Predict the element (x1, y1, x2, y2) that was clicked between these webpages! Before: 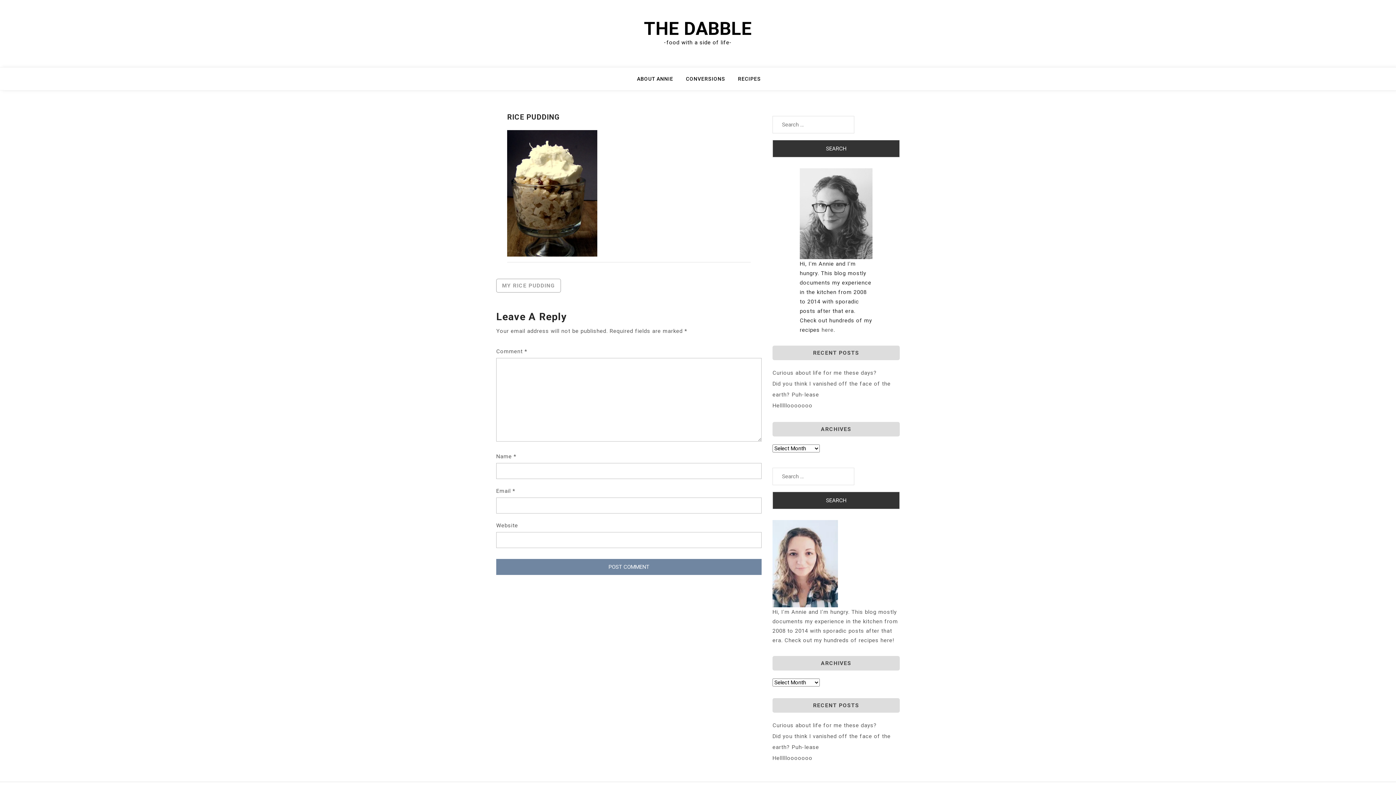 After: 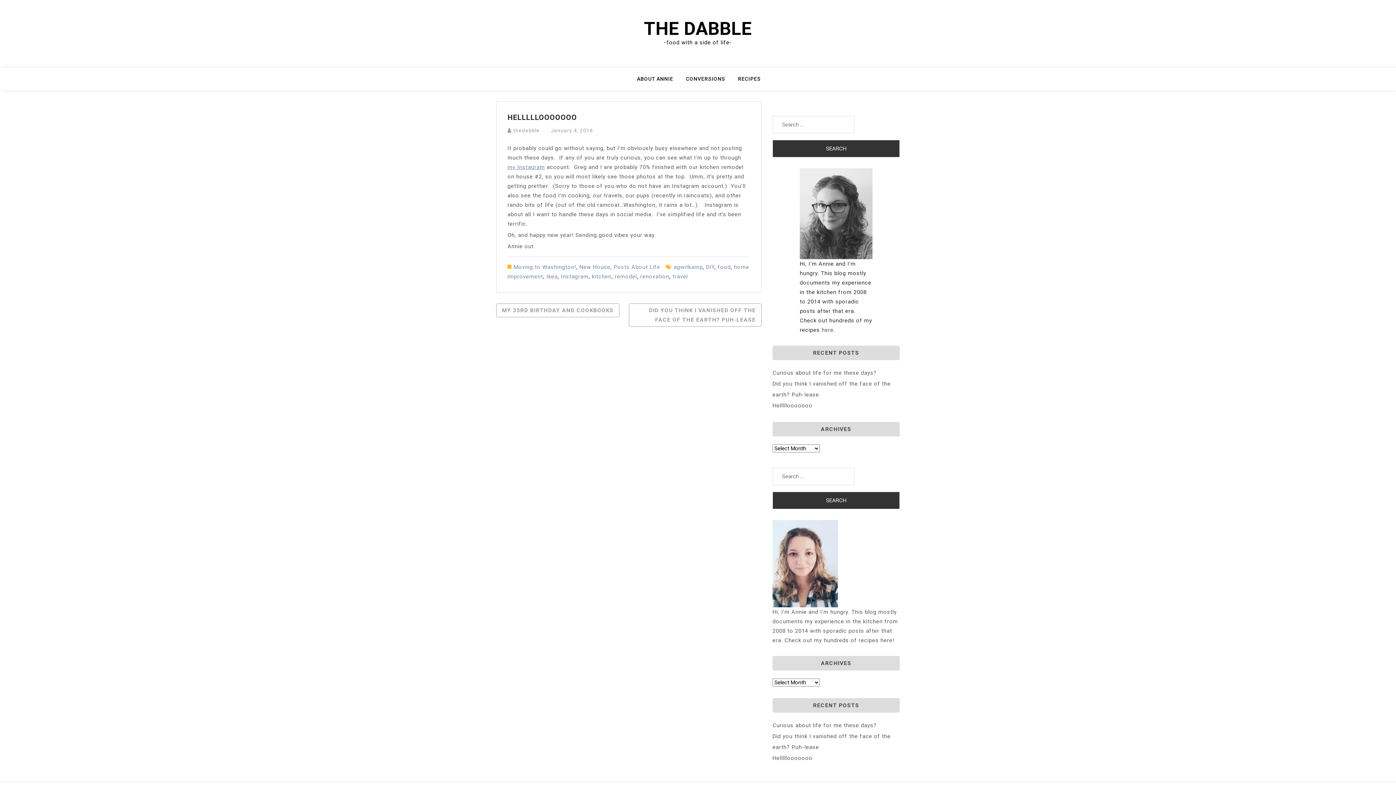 Action: label: Helllllooooooo bbox: (772, 402, 812, 409)